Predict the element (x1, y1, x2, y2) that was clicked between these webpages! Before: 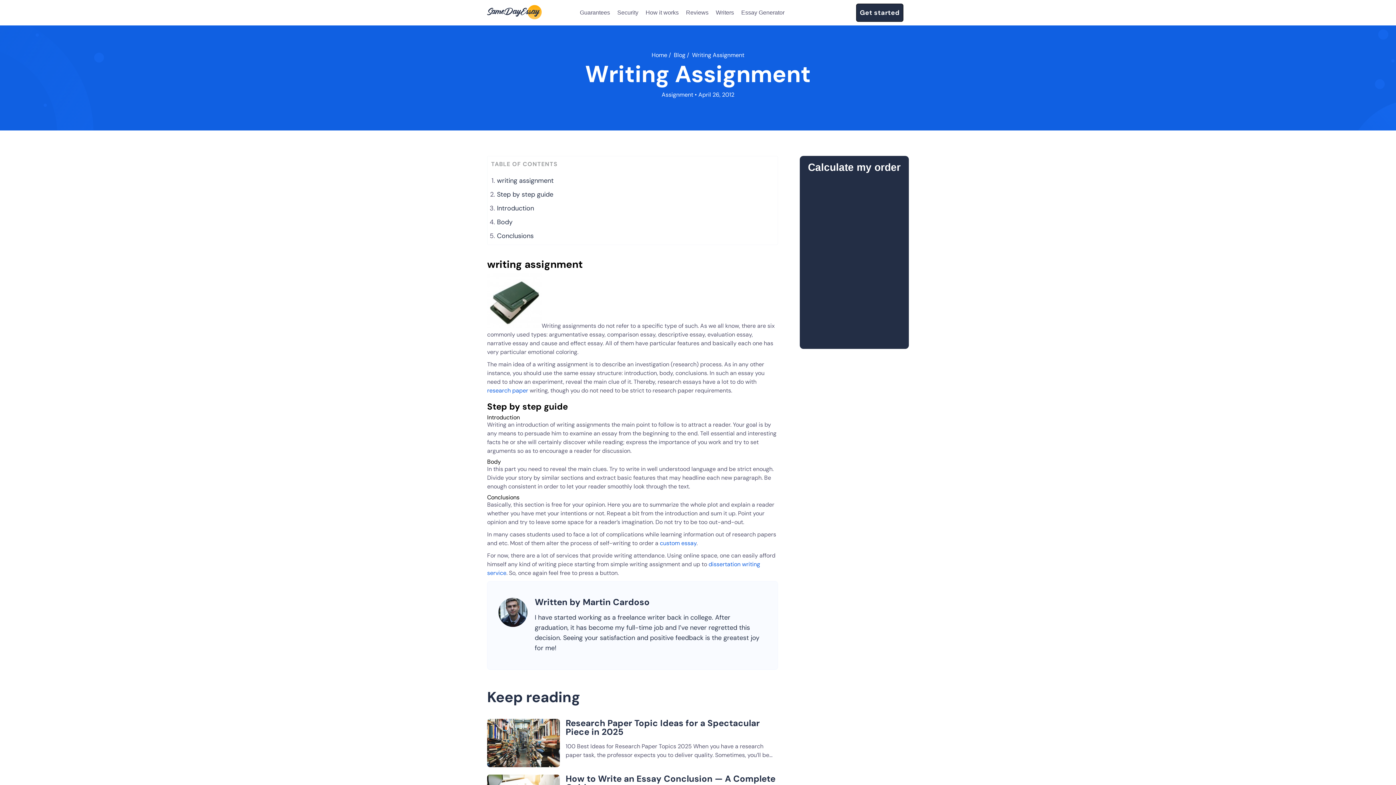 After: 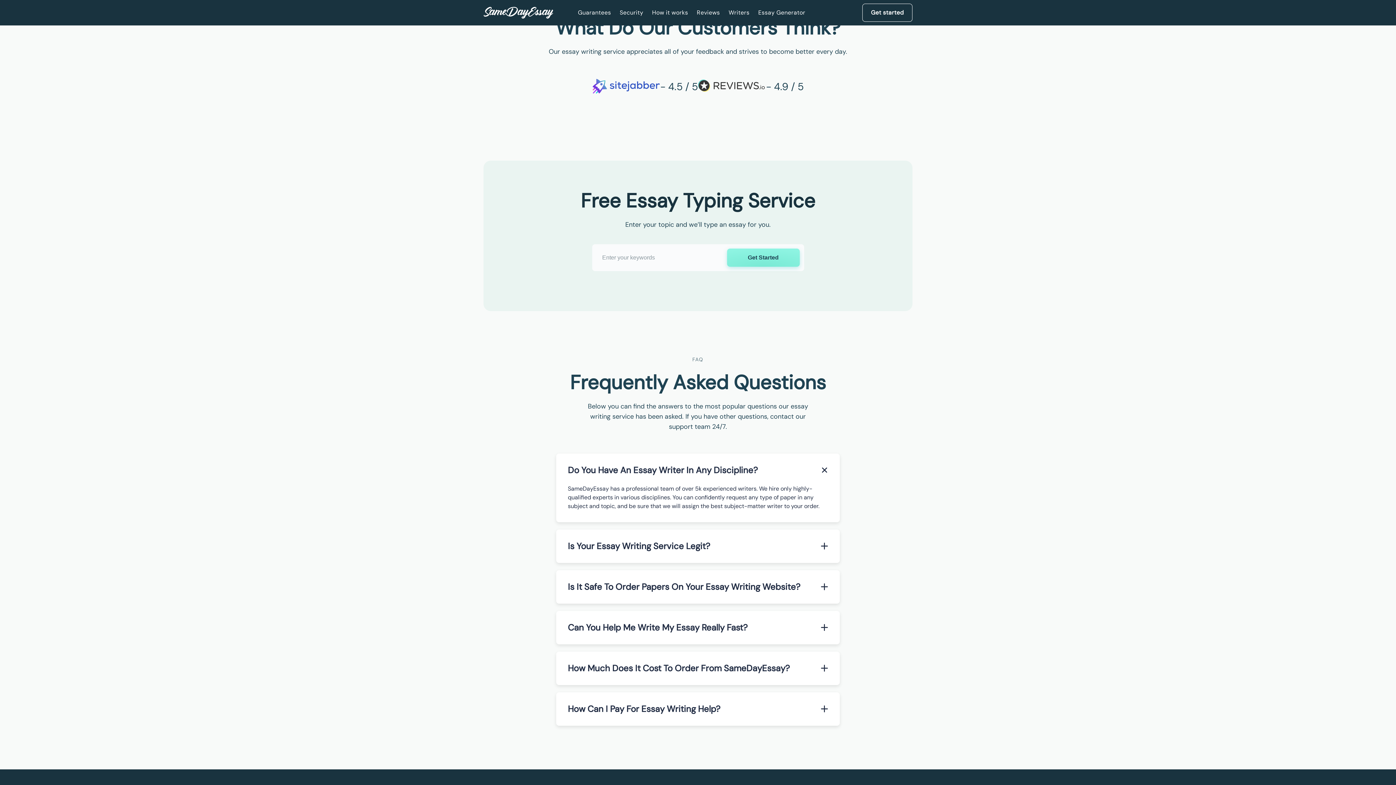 Action: label: Reviews bbox: (686, 9, 708, 15)